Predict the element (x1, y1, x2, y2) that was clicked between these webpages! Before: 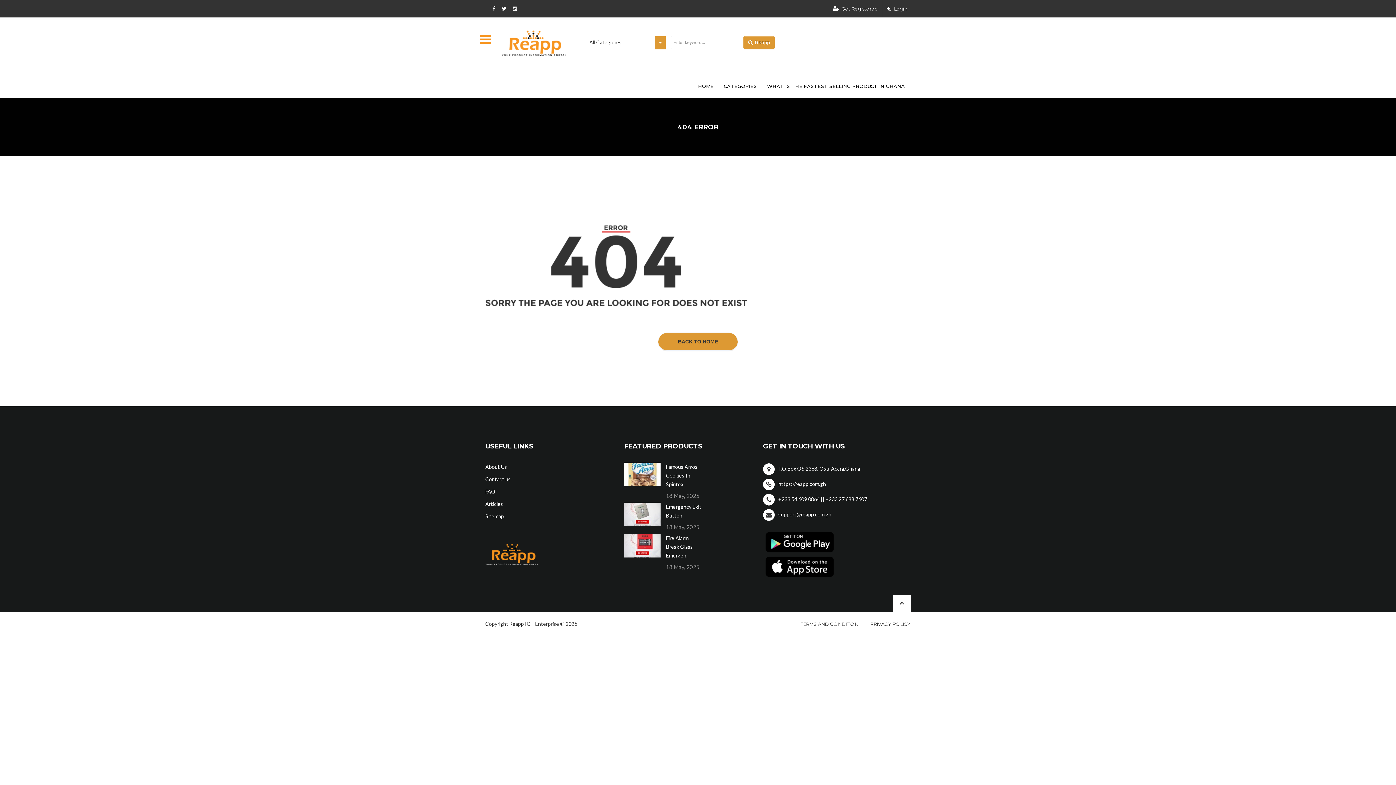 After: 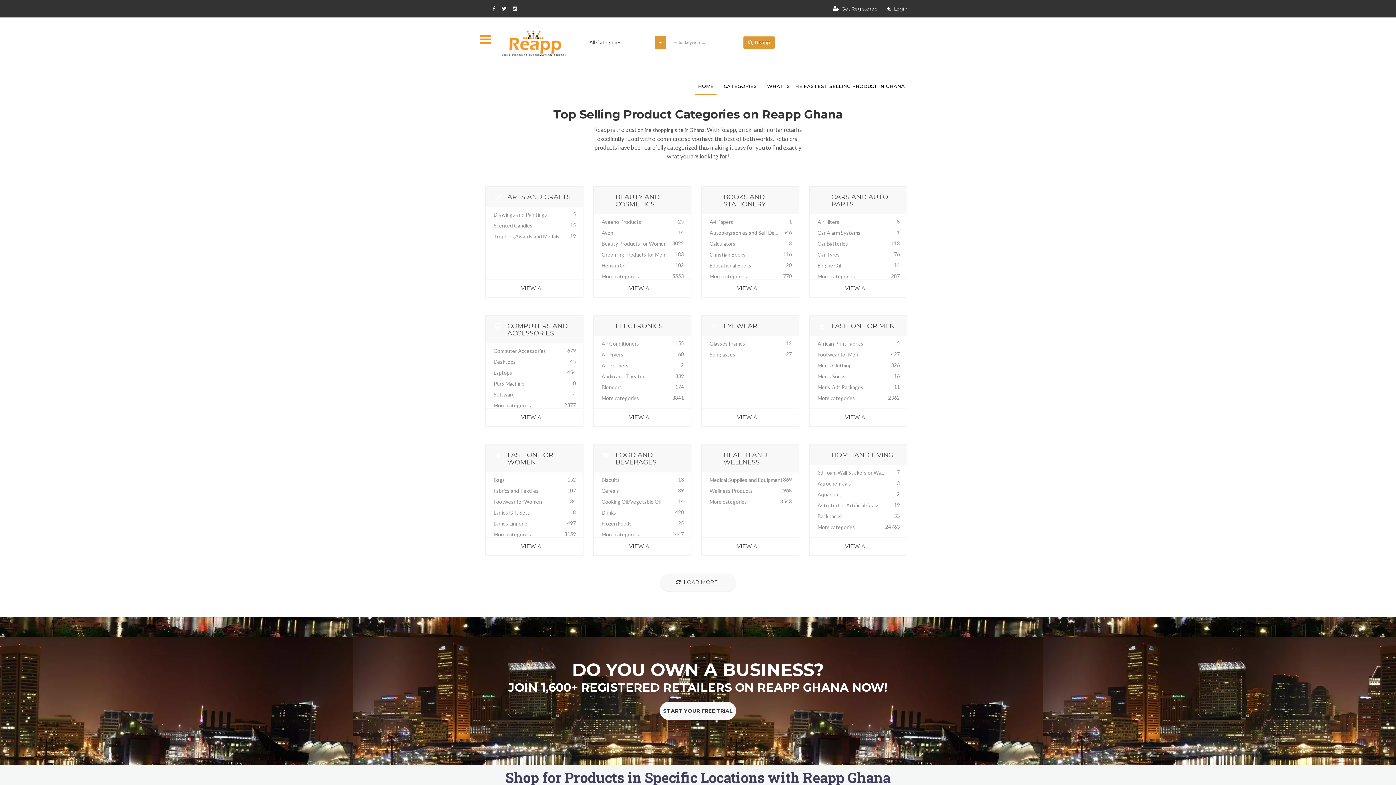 Action: bbox: (658, 332, 738, 351) label: BACK TO HOME